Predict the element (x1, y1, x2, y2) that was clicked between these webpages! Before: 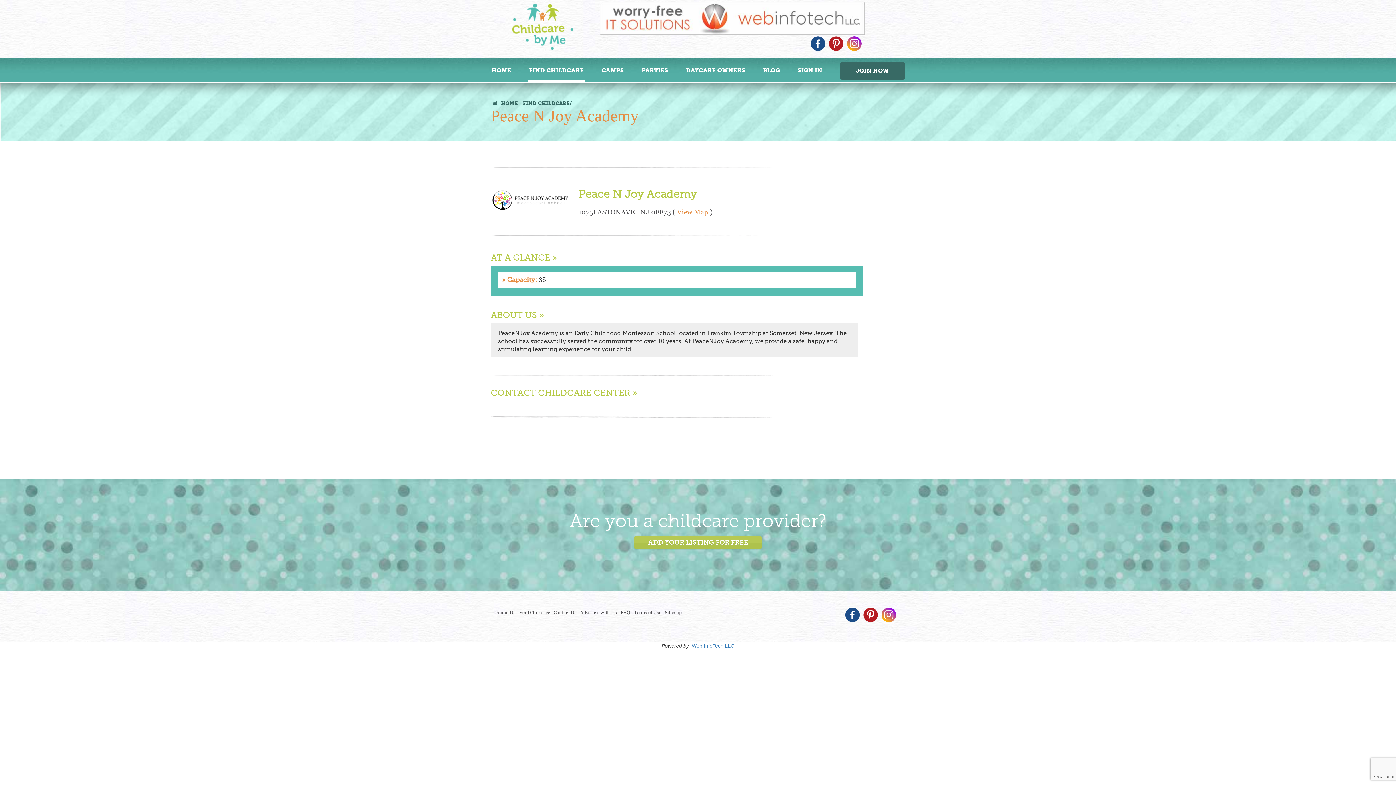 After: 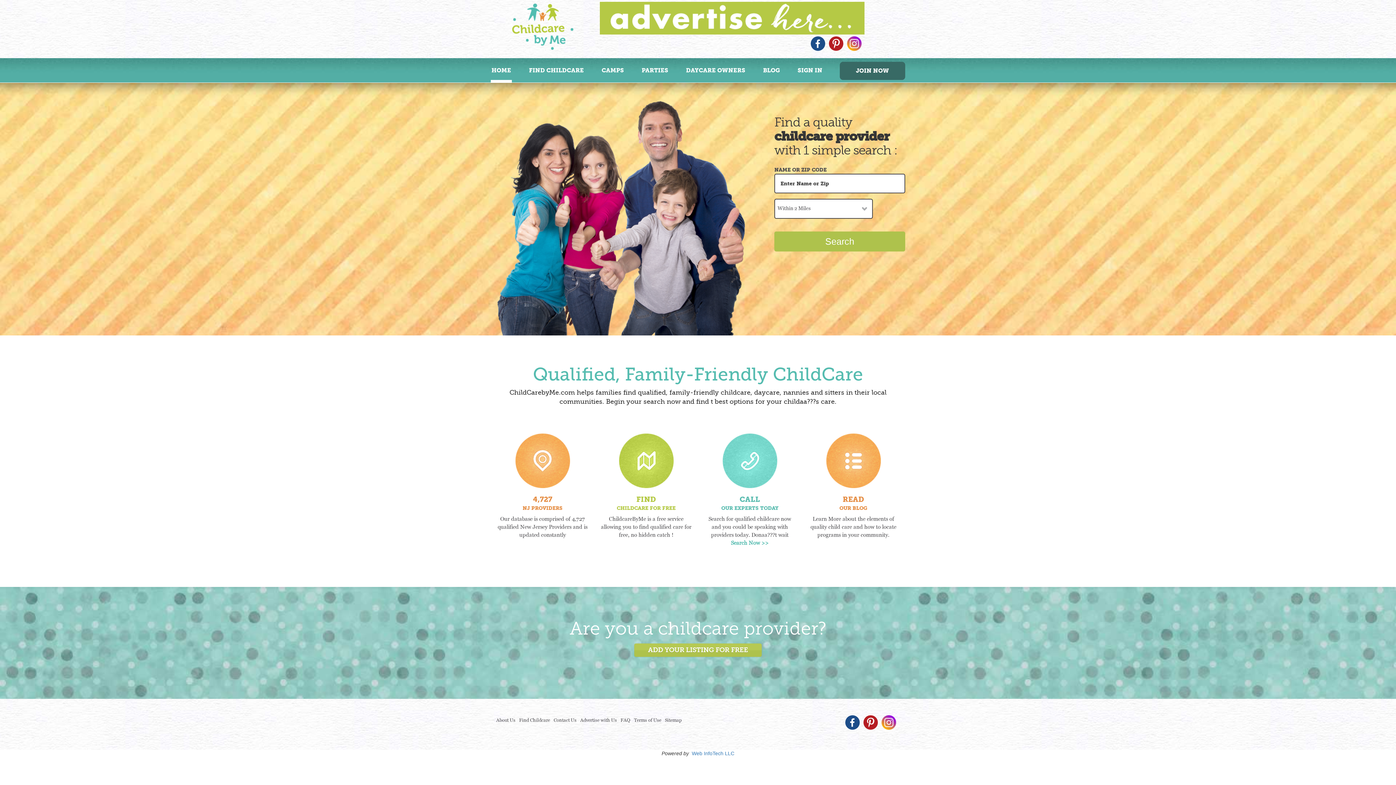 Action: label: HOME bbox: (490, 60, 512, 82)